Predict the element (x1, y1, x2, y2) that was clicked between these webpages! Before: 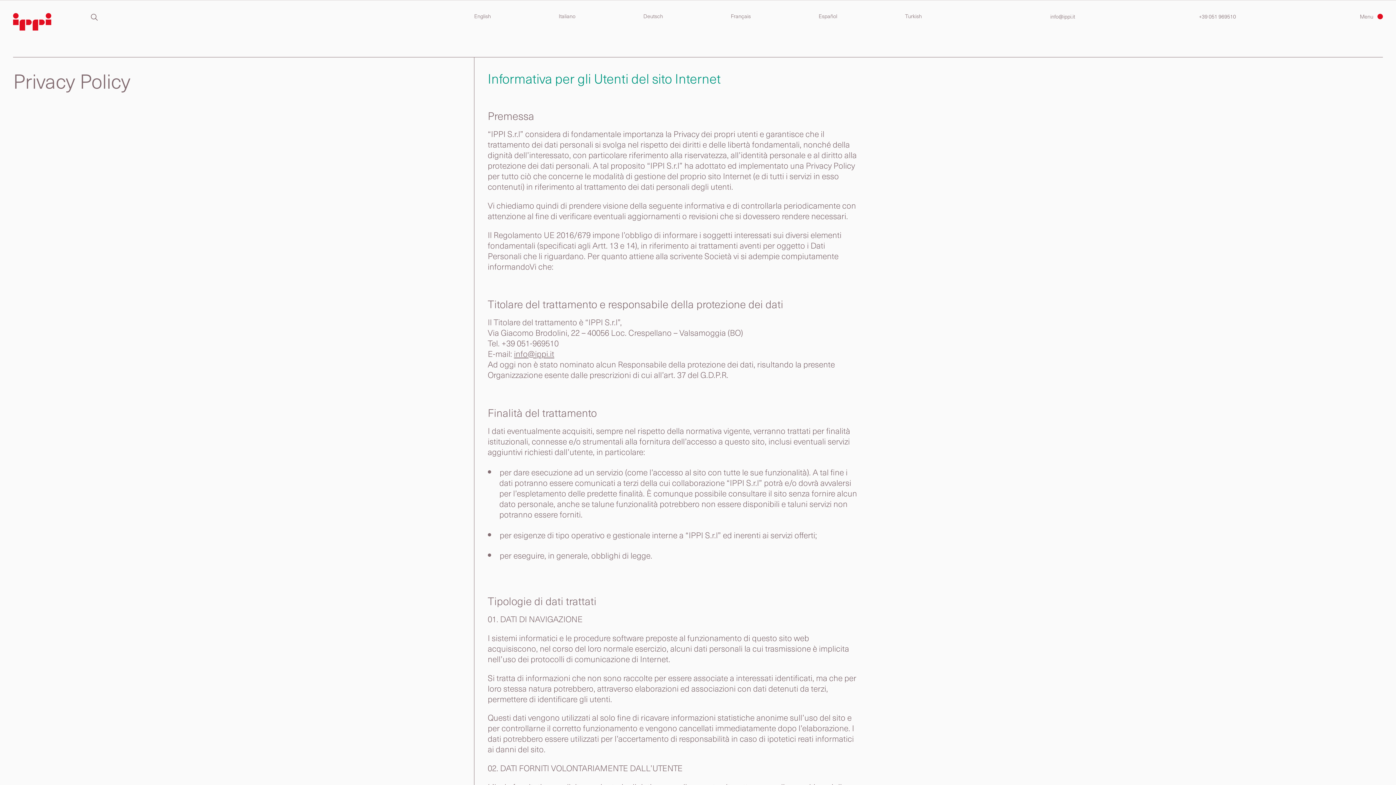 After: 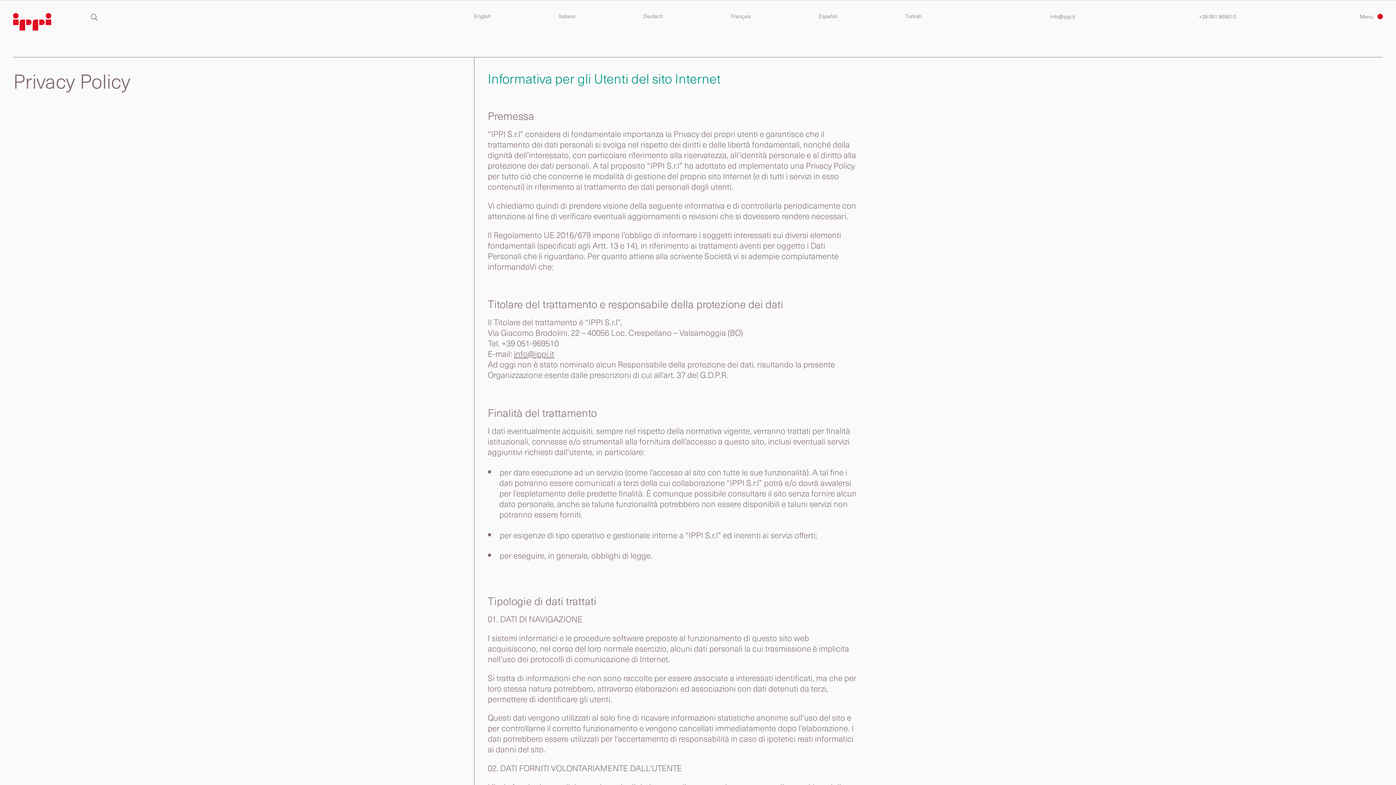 Action: label: Deutsch bbox: (643, 13, 663, 19)